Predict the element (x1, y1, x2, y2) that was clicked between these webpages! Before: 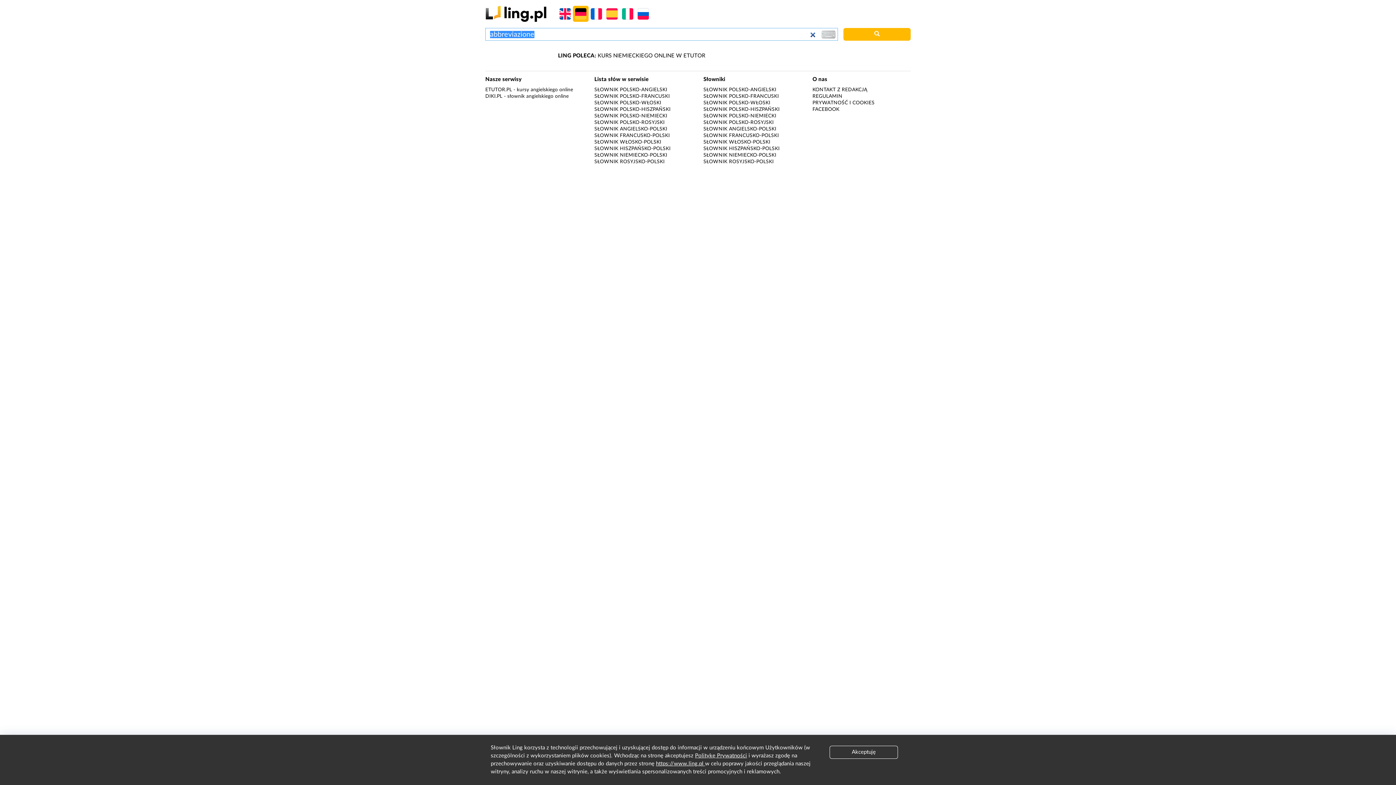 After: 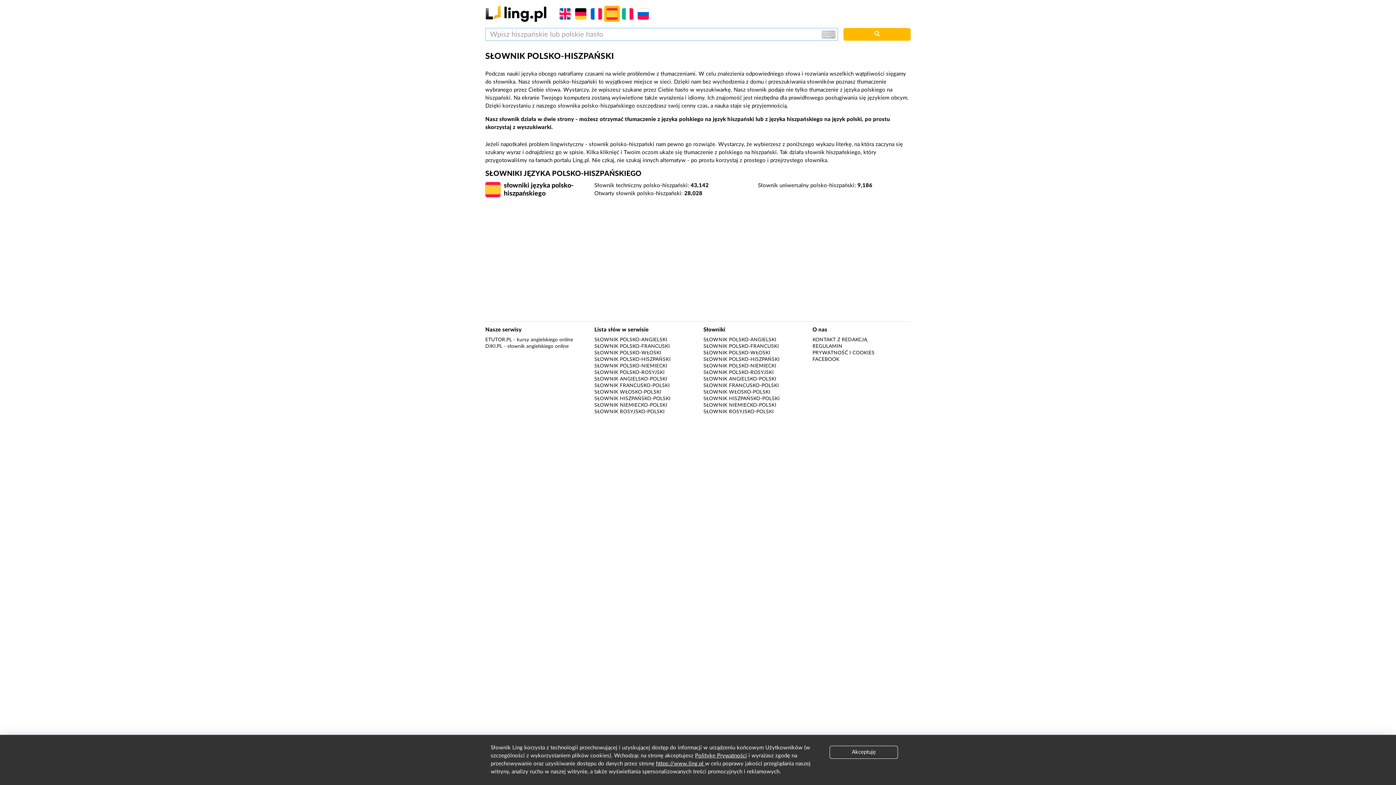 Action: label: SŁOWNIK POLSKO-HISZPAŃSKI bbox: (703, 106, 779, 111)